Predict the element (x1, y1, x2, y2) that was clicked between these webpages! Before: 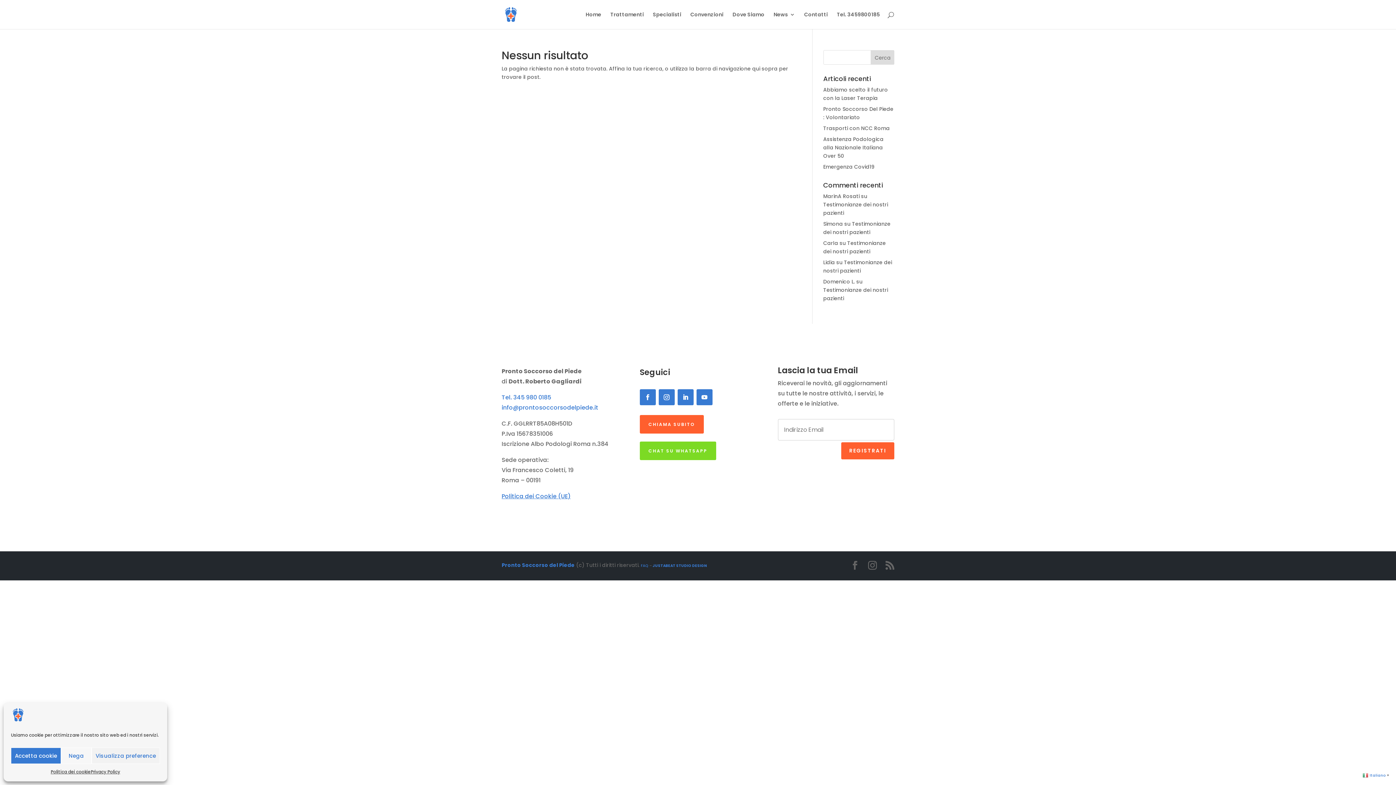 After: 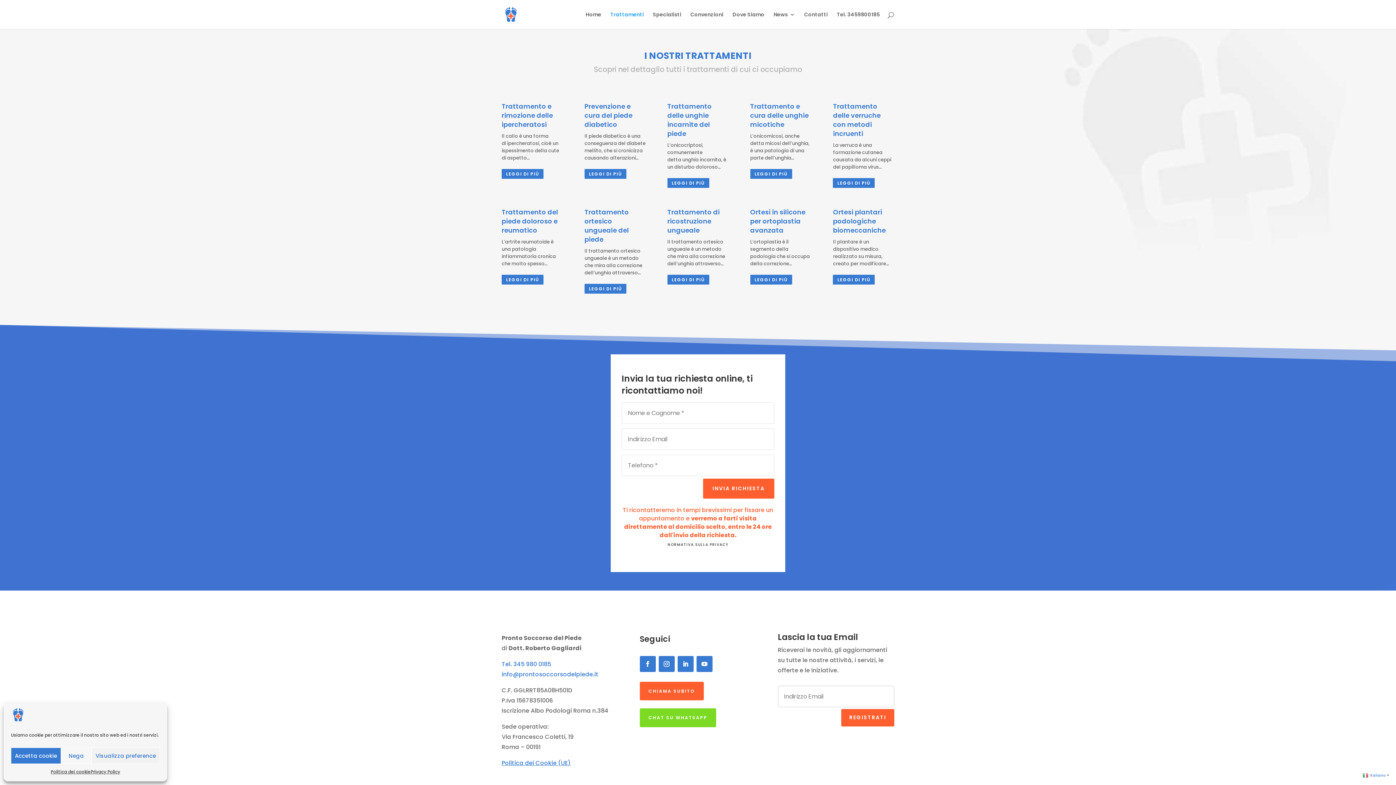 Action: label: Trattamenti bbox: (610, 12, 644, 29)